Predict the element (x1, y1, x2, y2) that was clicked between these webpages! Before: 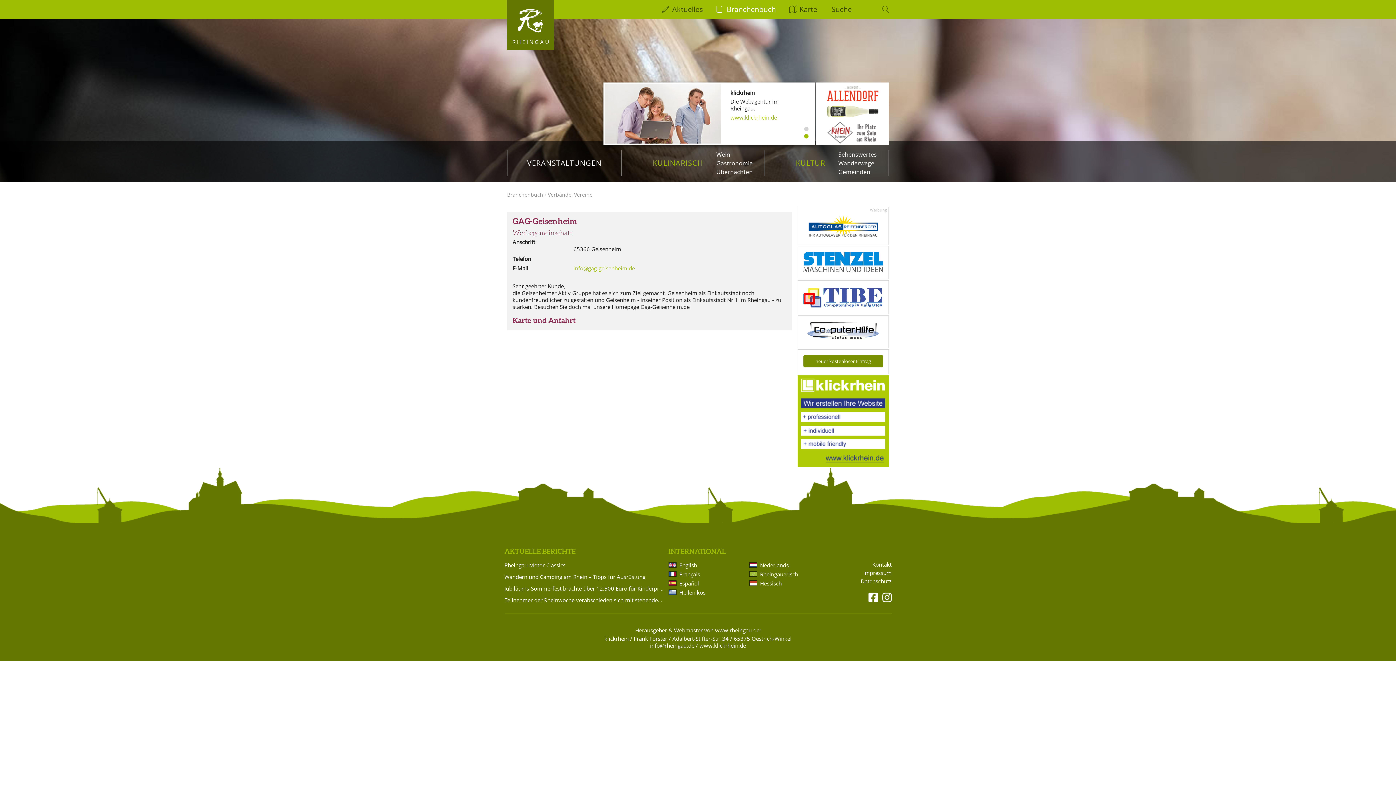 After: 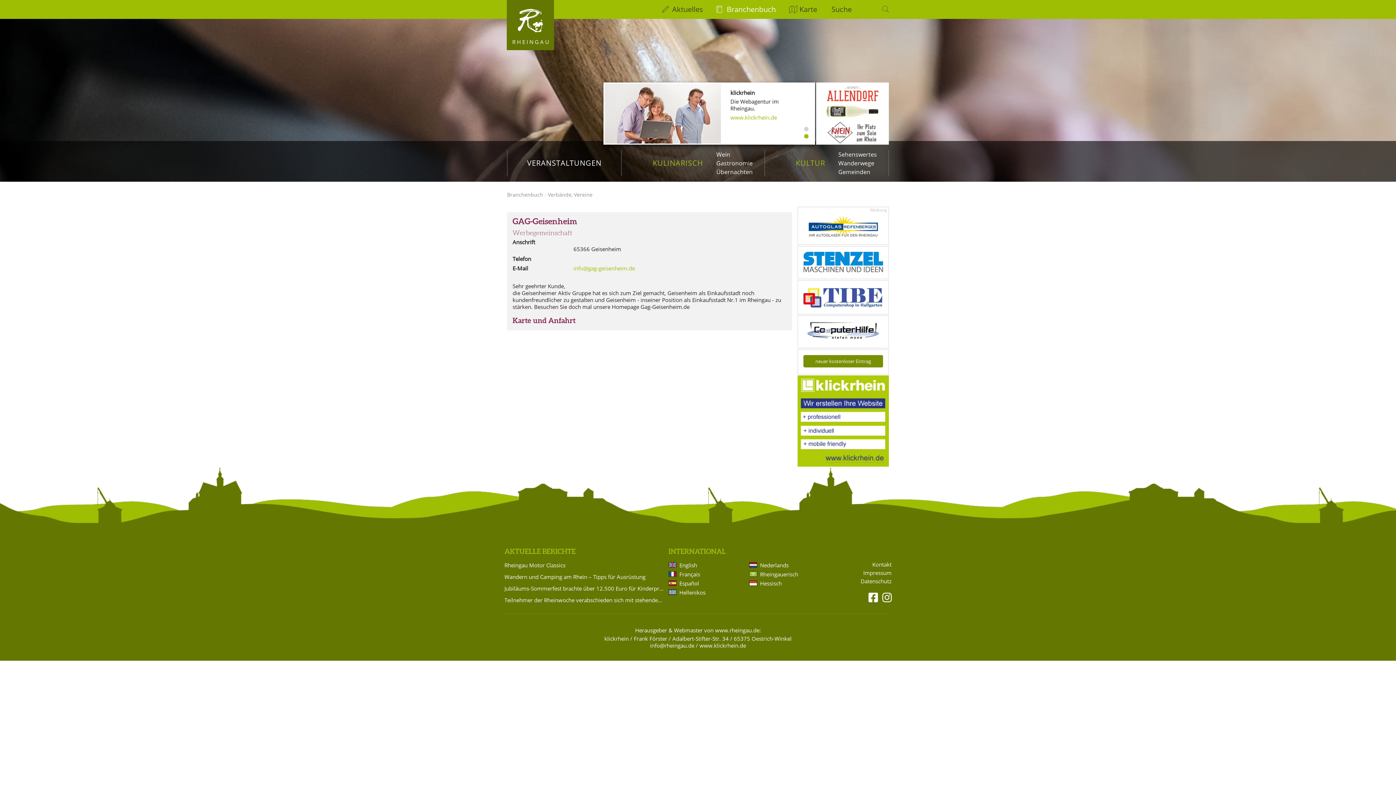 Action: bbox: (882, 586, 891, 604)